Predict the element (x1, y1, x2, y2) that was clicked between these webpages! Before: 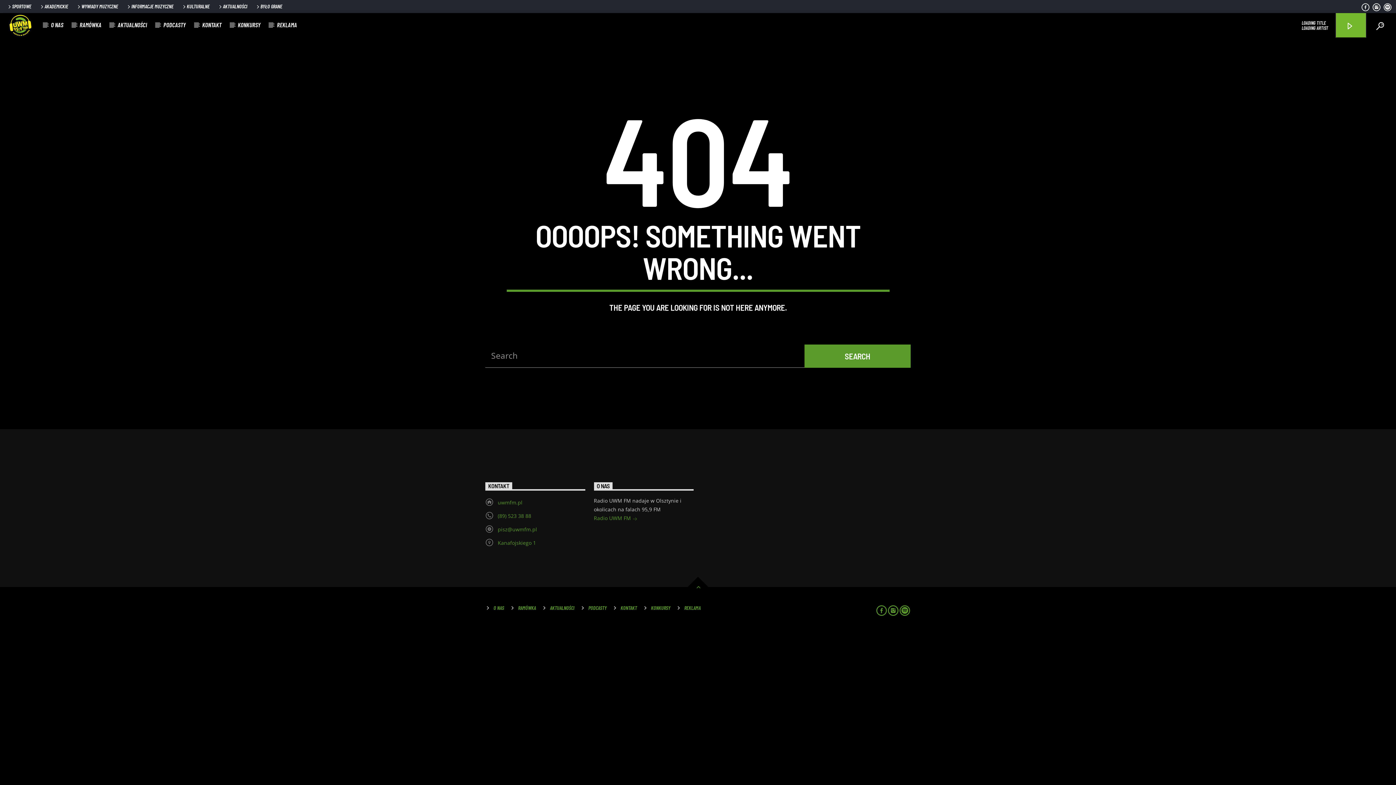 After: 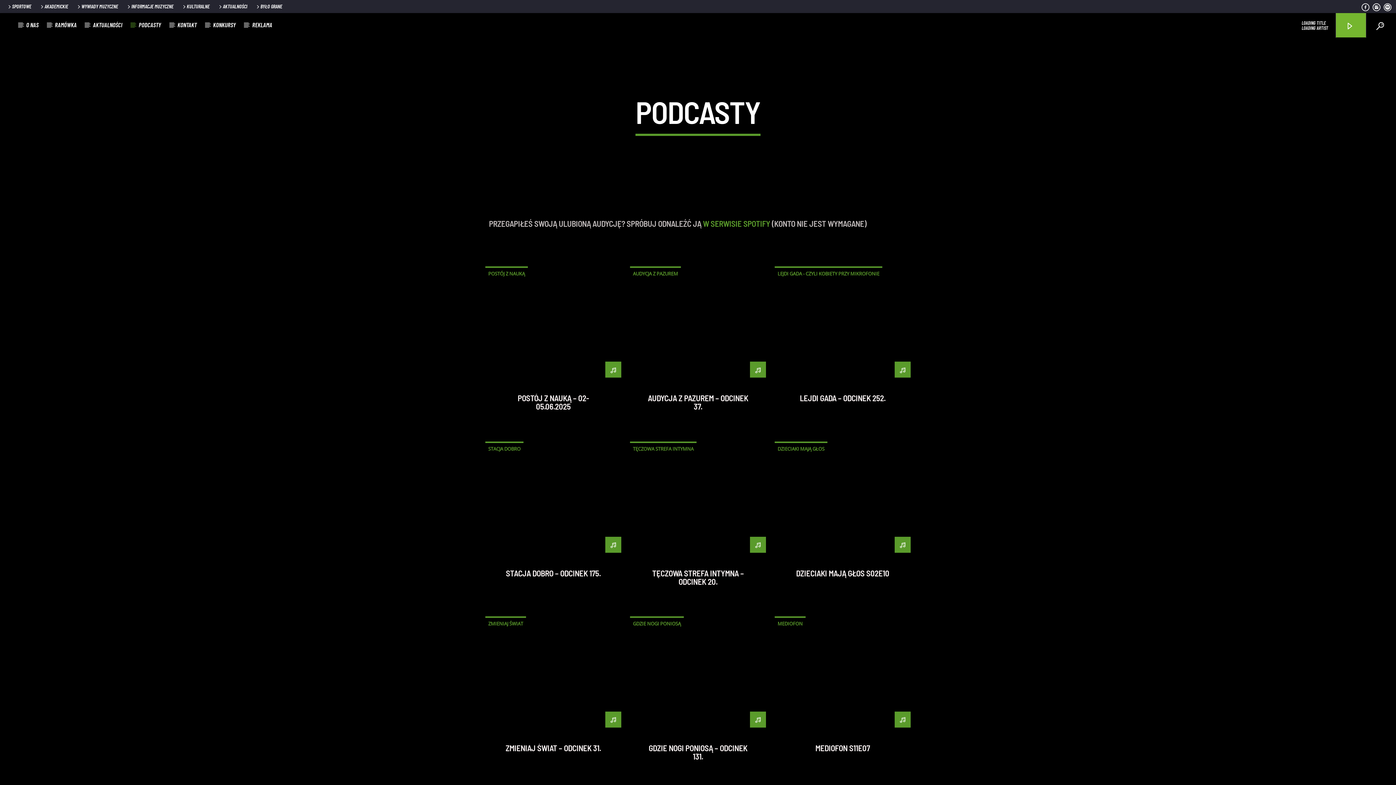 Action: bbox: (155, 13, 194, 36) label: PODCASTY